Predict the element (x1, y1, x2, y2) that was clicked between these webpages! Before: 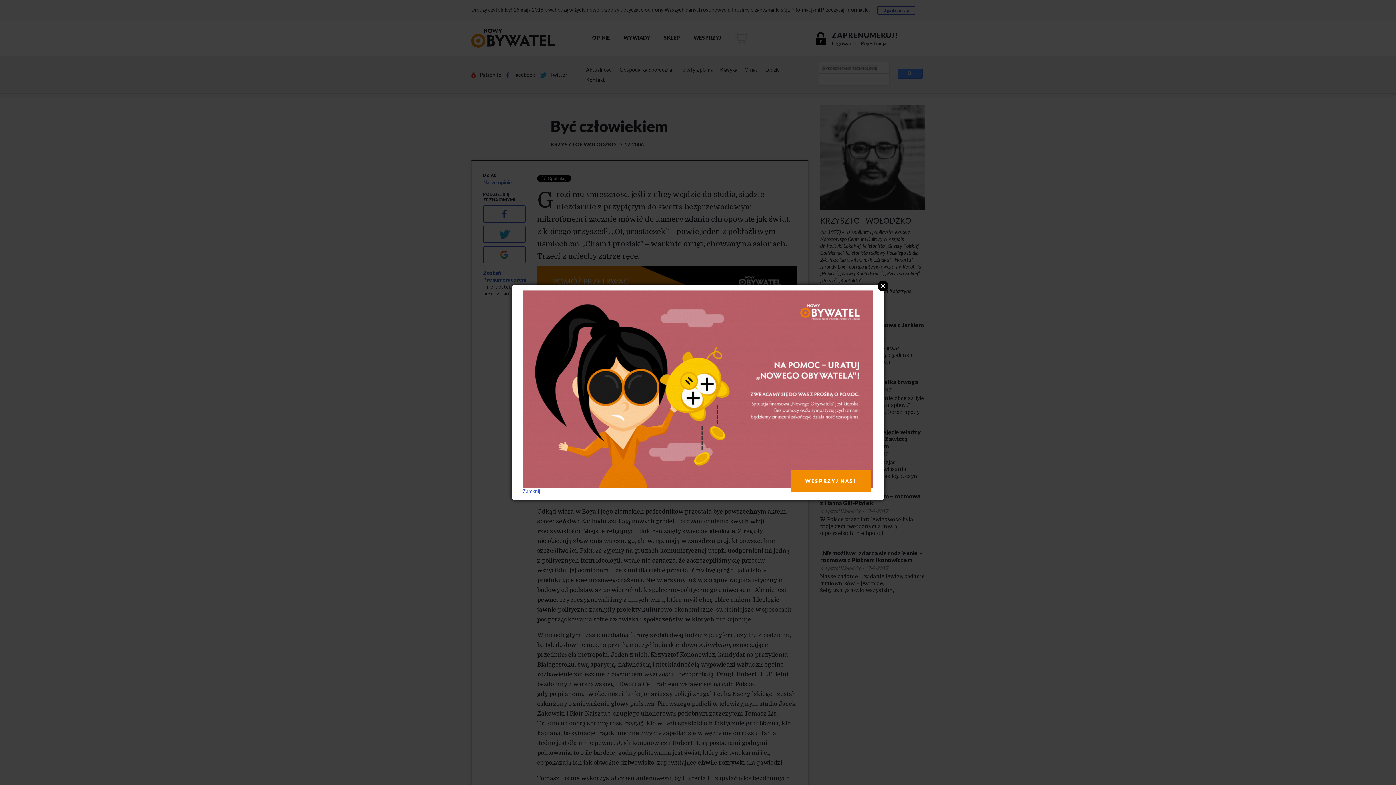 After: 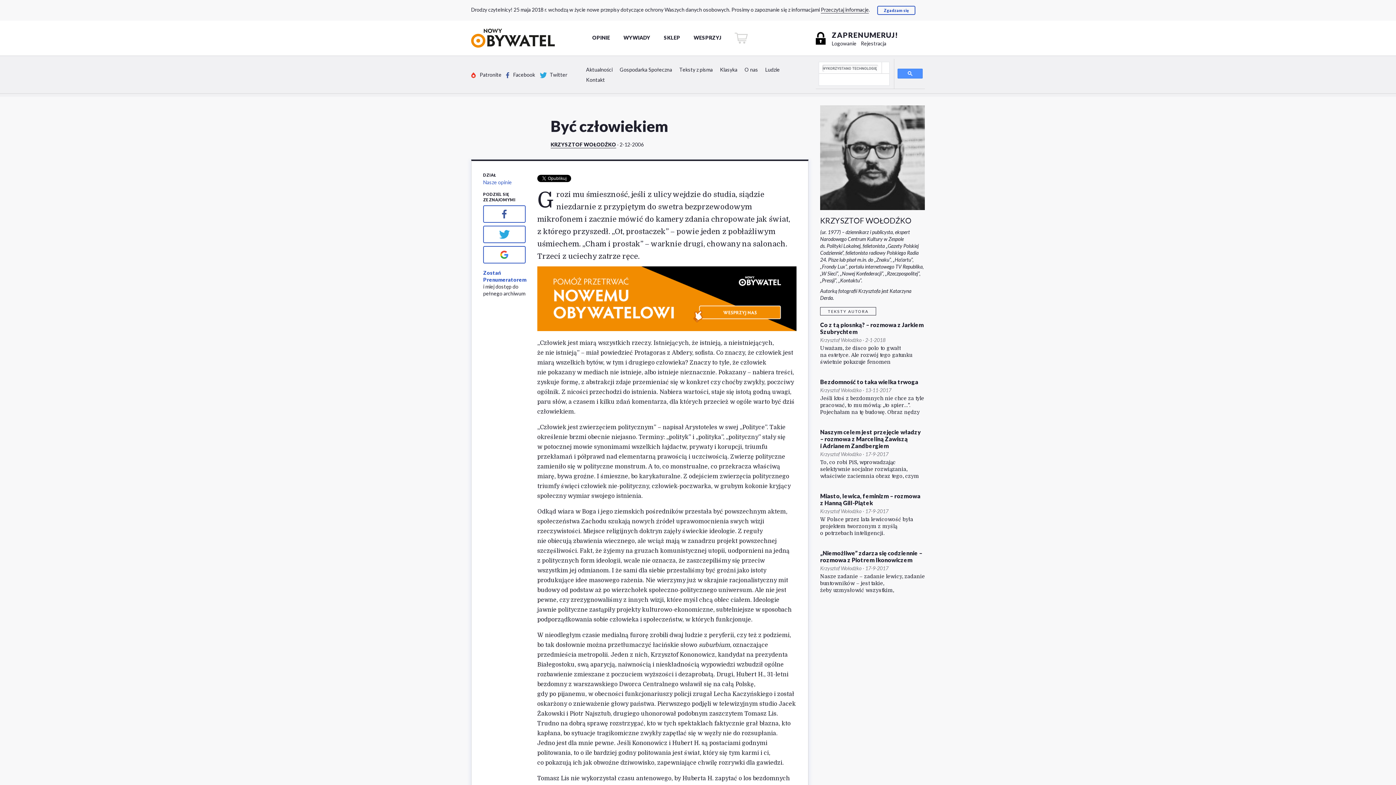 Action: label: Zamknij bbox: (522, 488, 540, 494)